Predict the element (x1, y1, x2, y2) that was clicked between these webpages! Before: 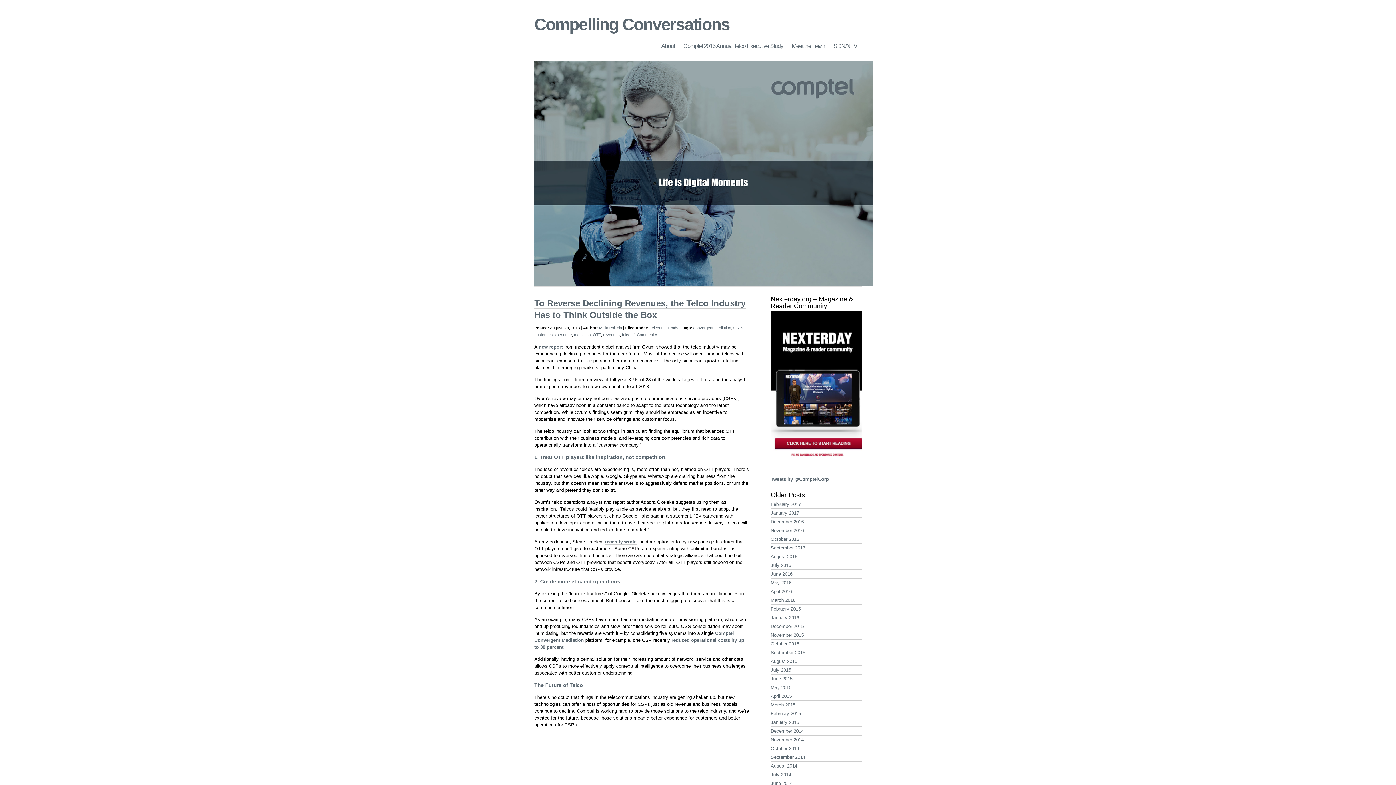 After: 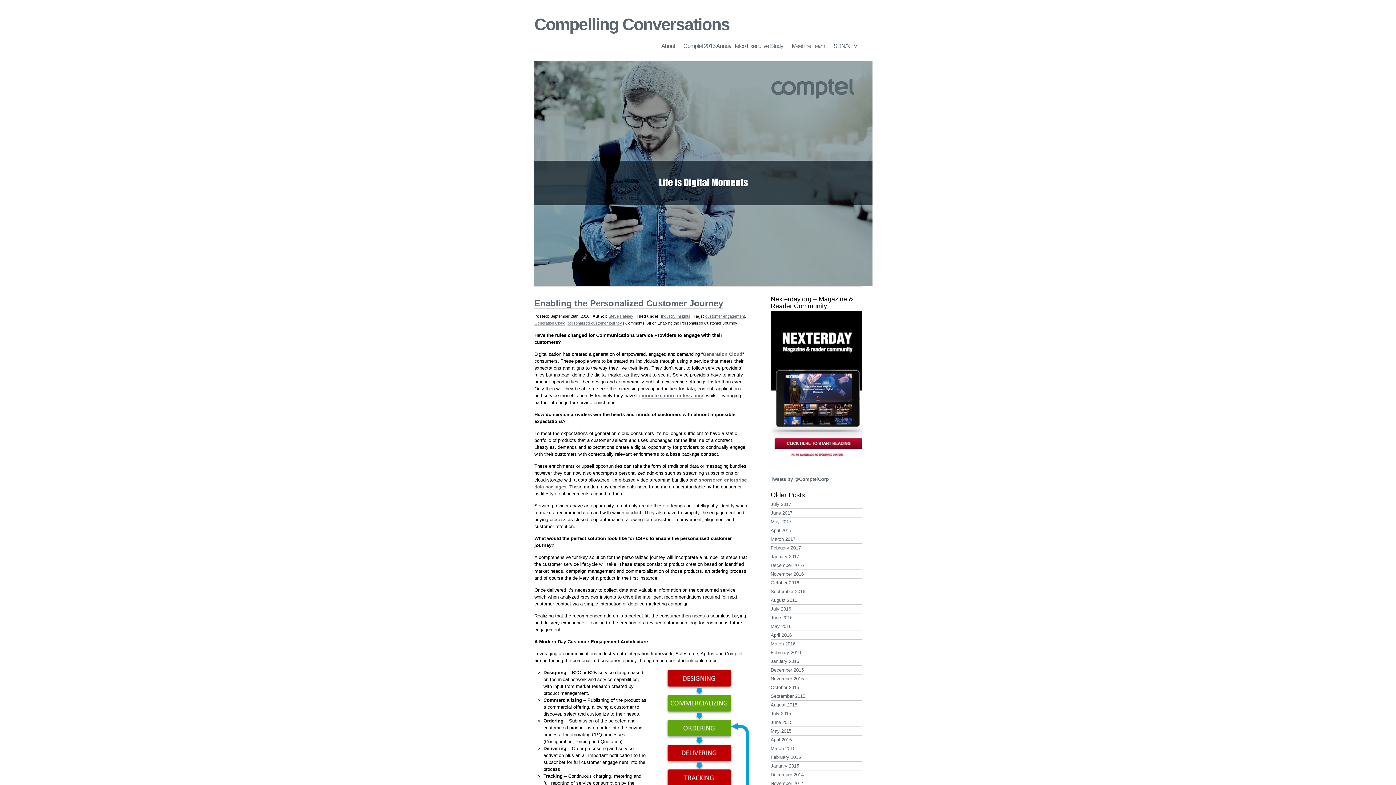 Action: label: September 2016 bbox: (770, 543, 861, 552)